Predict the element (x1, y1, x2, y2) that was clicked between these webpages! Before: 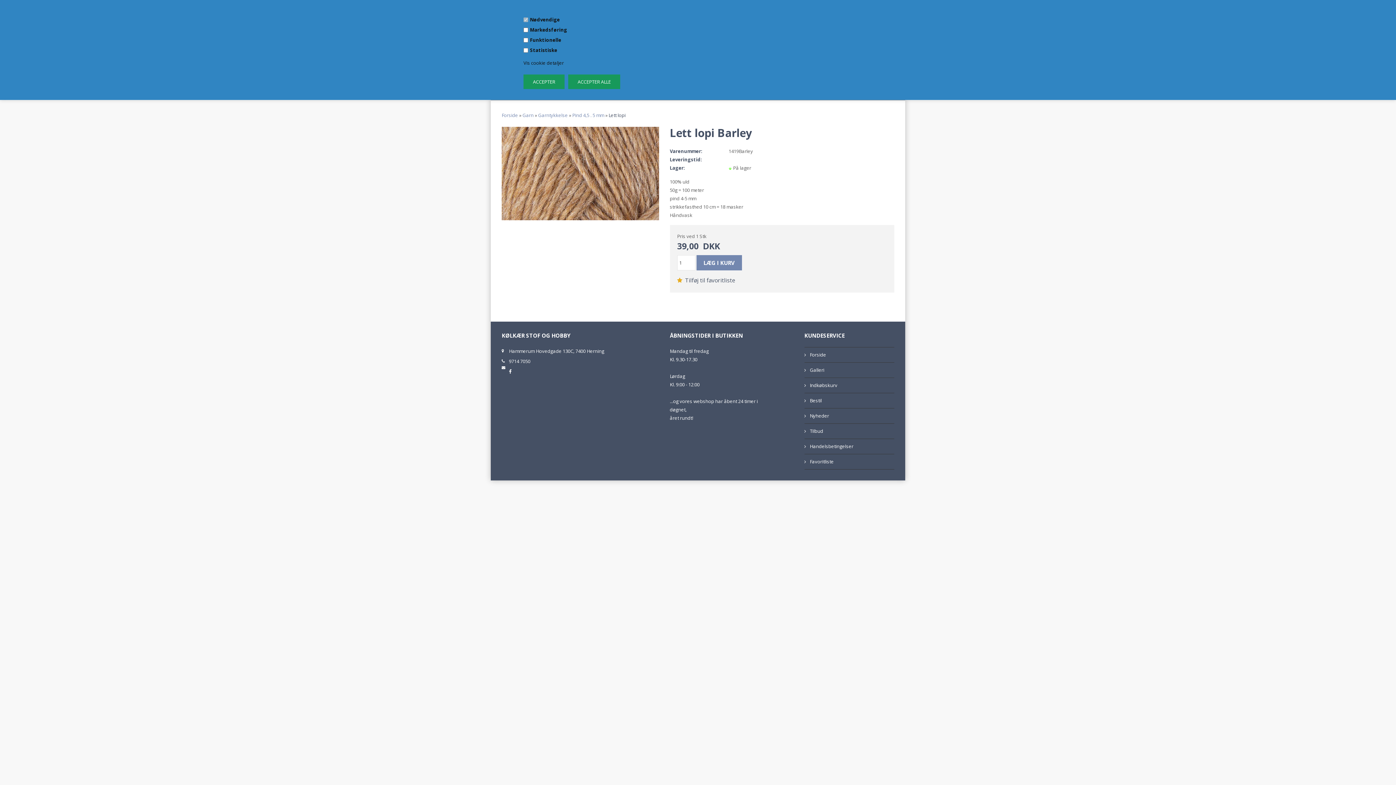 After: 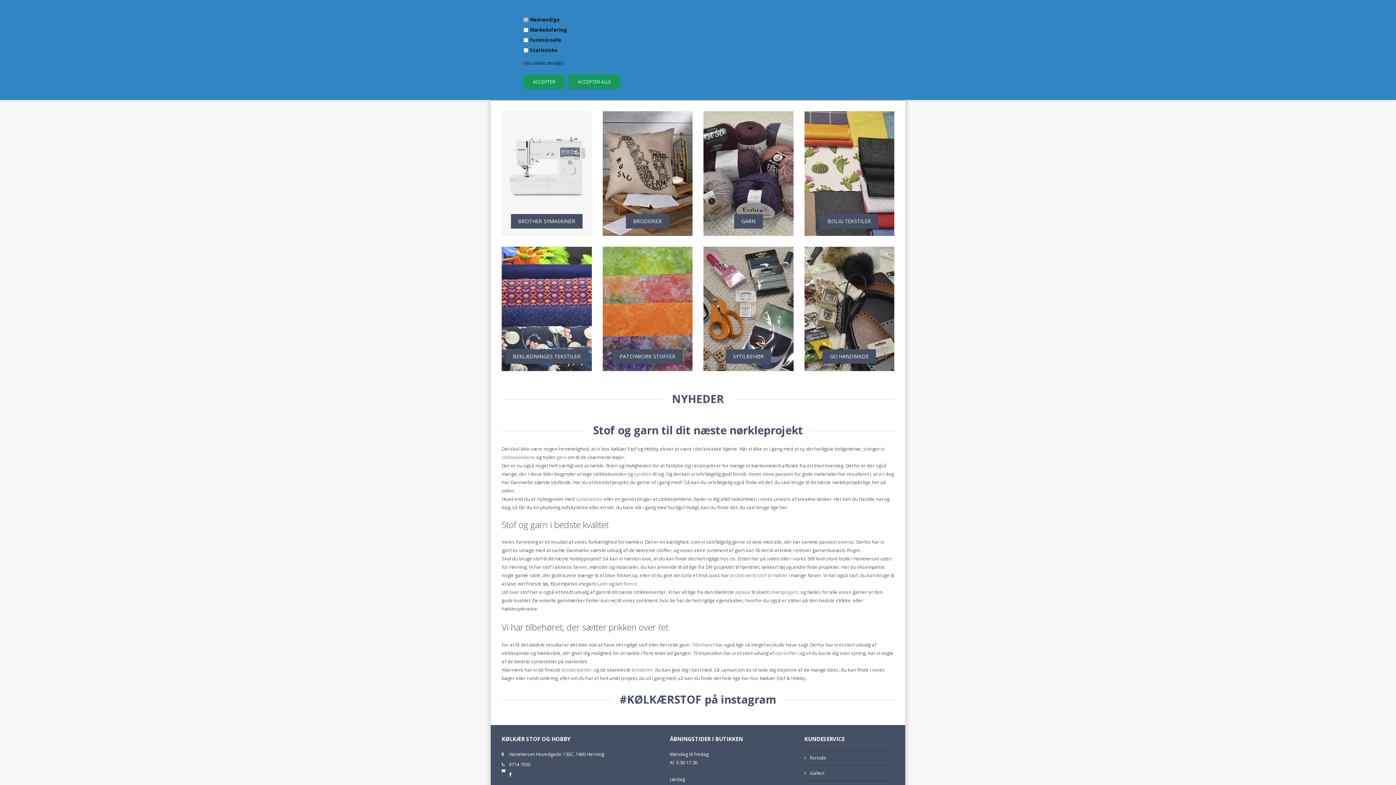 Action: label: Forside bbox: (501, 111, 518, 119)